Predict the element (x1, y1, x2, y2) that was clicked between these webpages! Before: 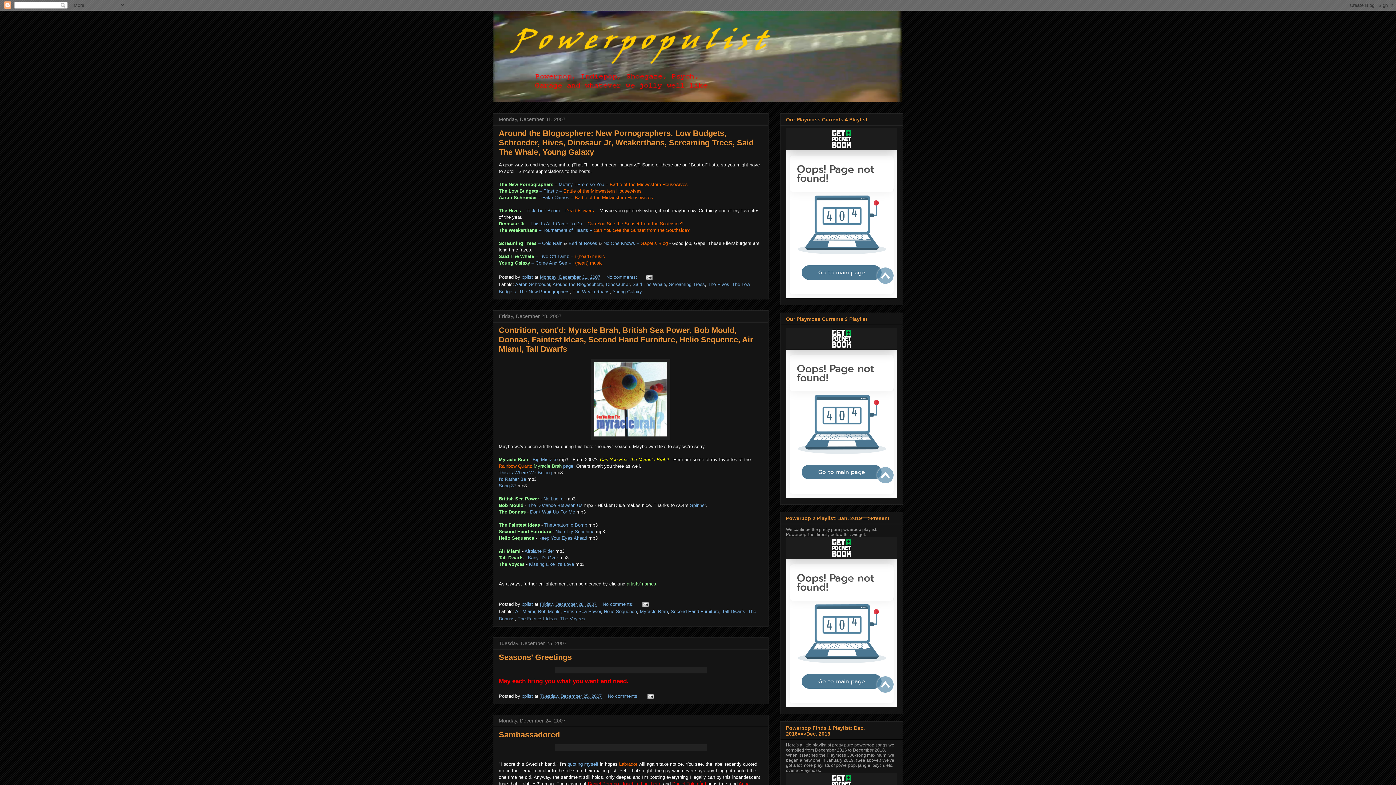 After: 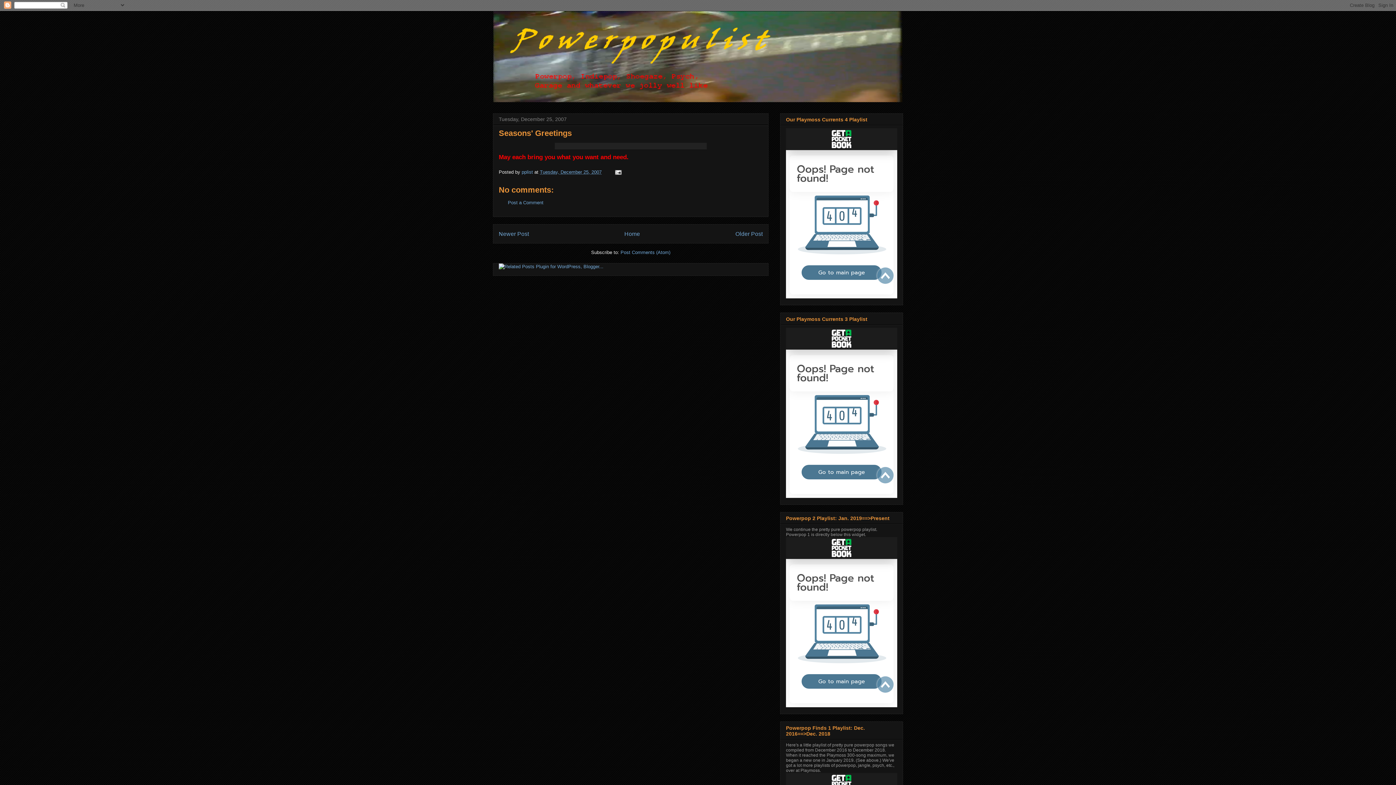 Action: label: Seasons' Greetings bbox: (498, 653, 572, 662)